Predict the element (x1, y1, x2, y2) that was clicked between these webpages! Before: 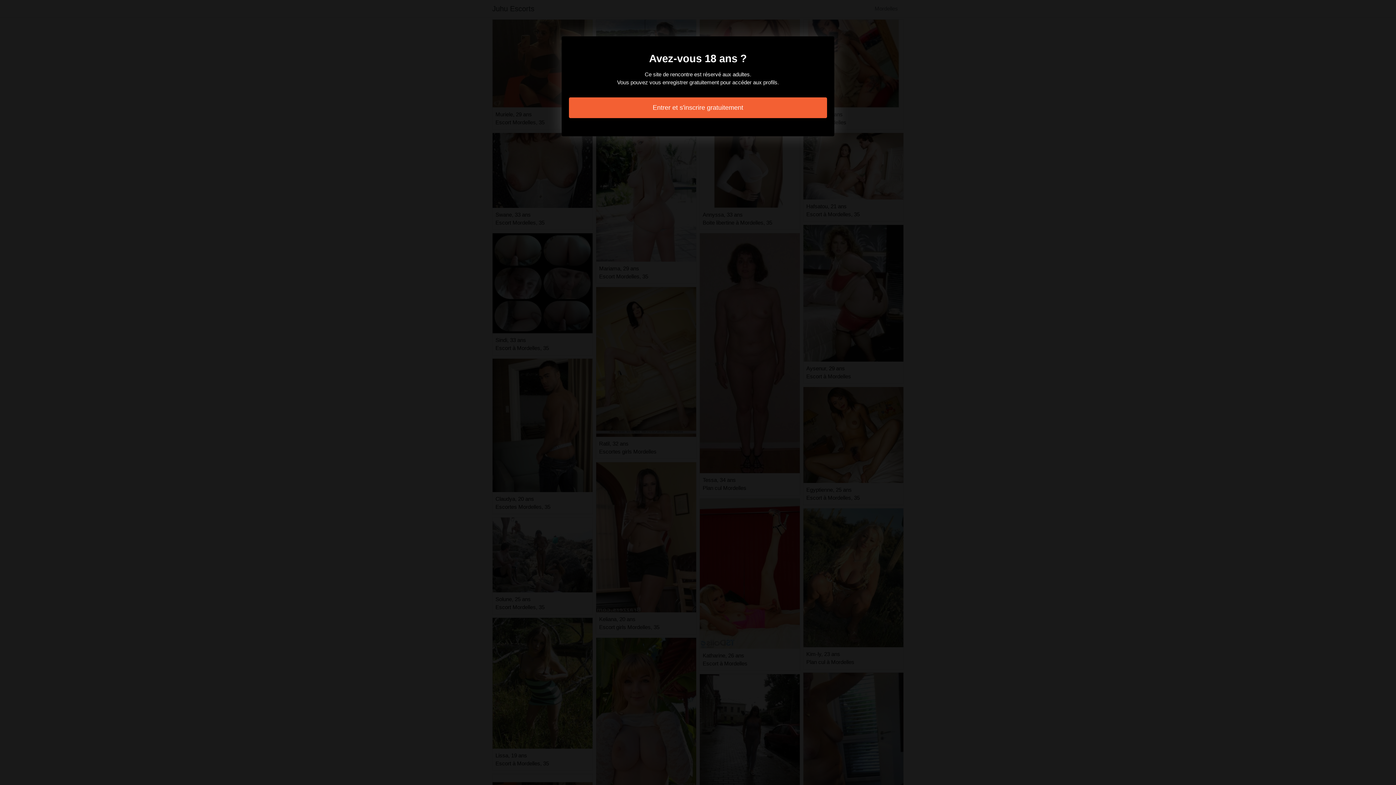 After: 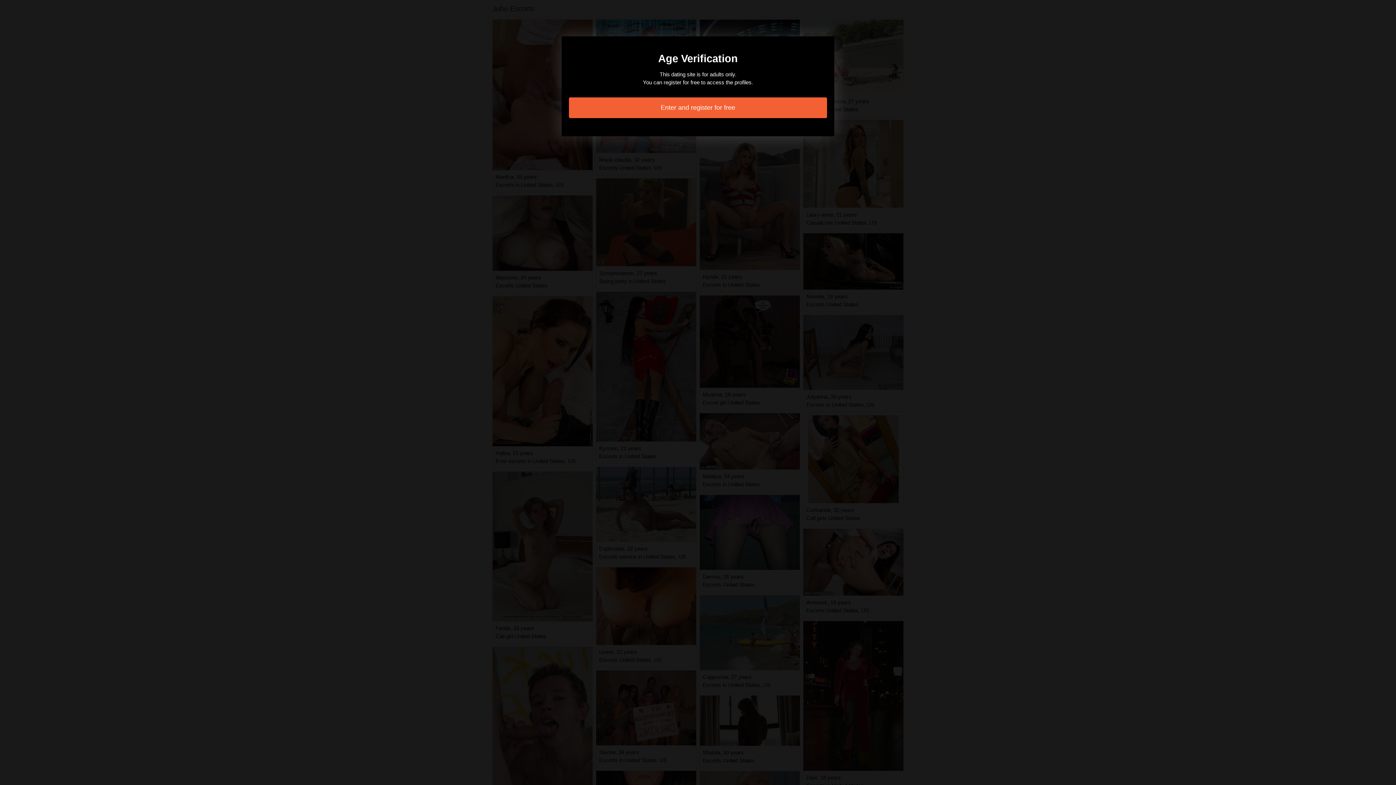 Action: bbox: (569, 97, 827, 118) label: Entrer et s'inscrire gratuitement